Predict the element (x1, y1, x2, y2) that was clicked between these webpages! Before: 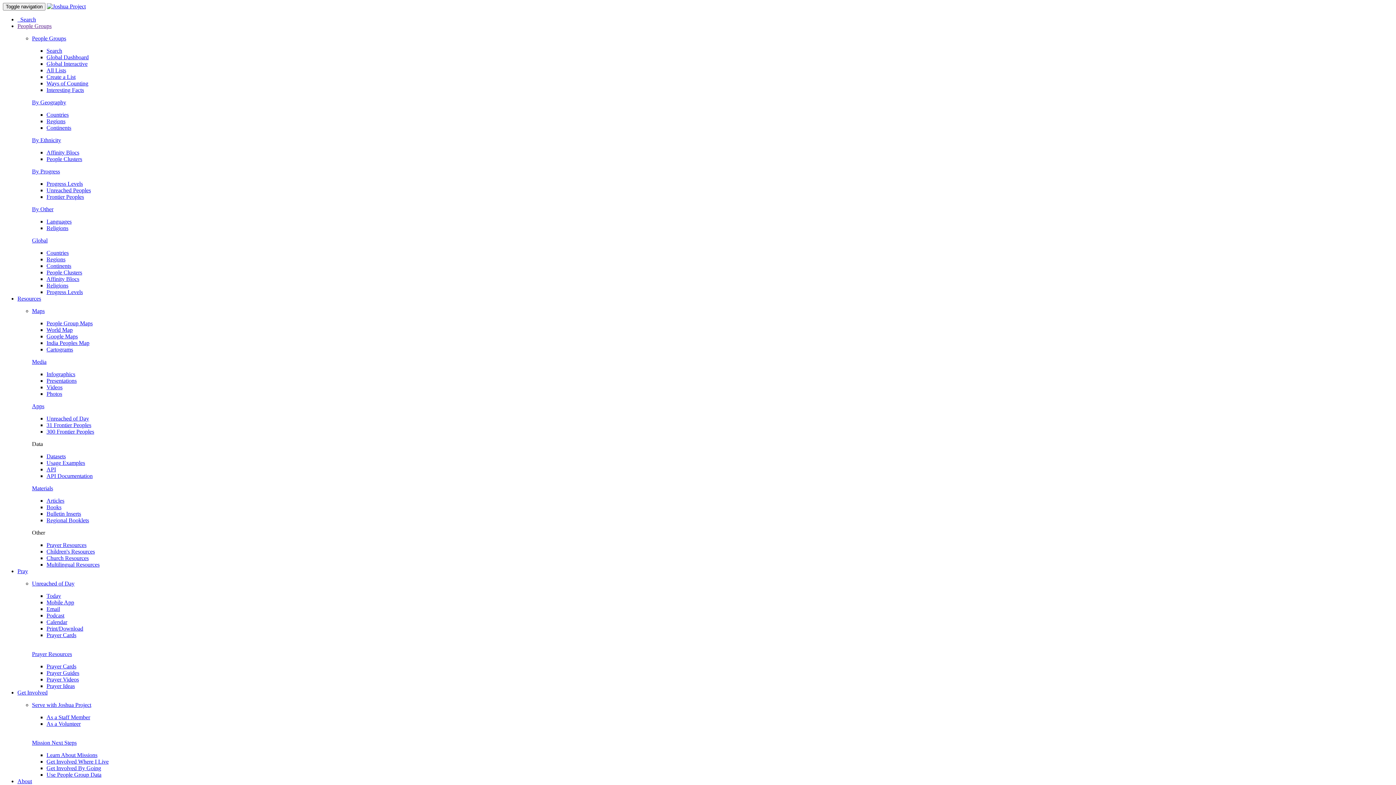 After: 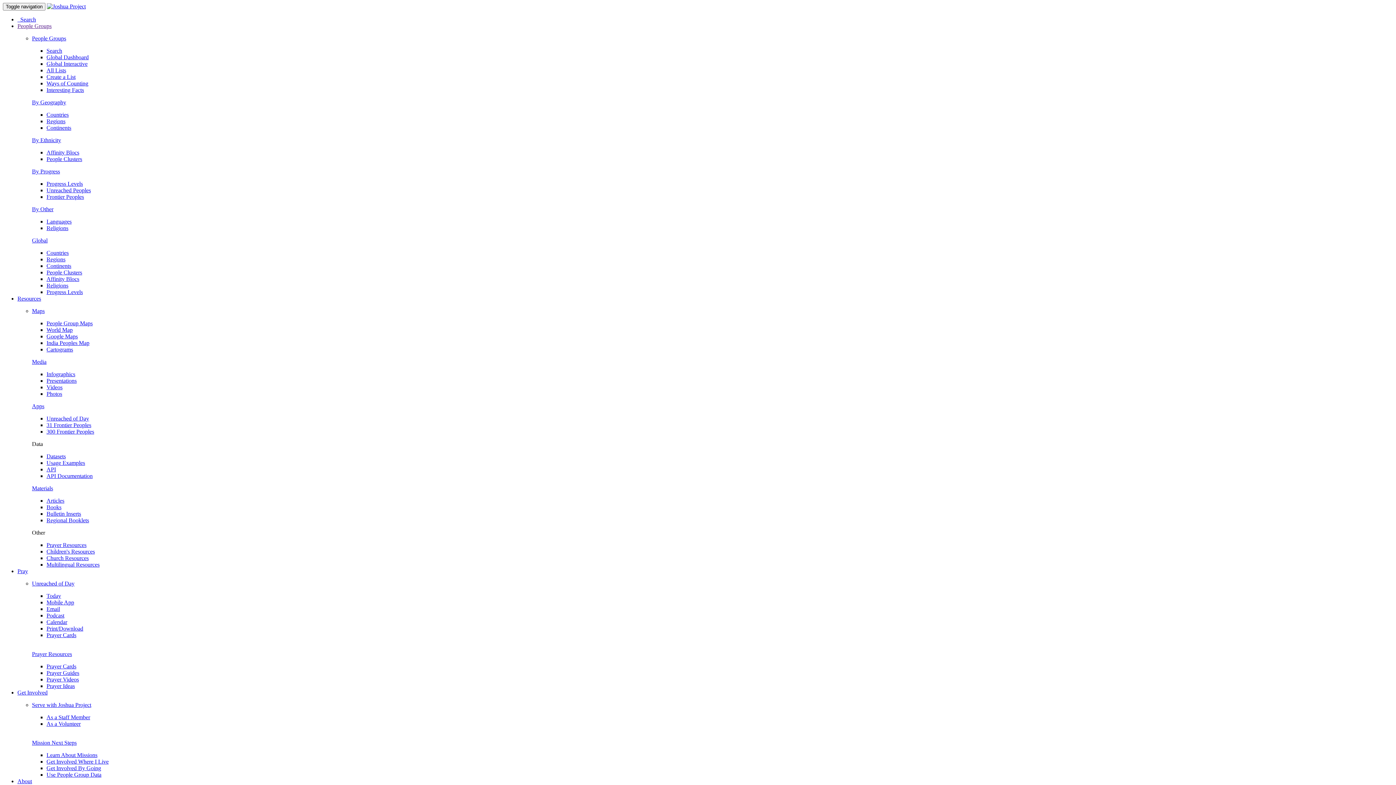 Action: label: People Clusters bbox: (46, 156, 82, 162)